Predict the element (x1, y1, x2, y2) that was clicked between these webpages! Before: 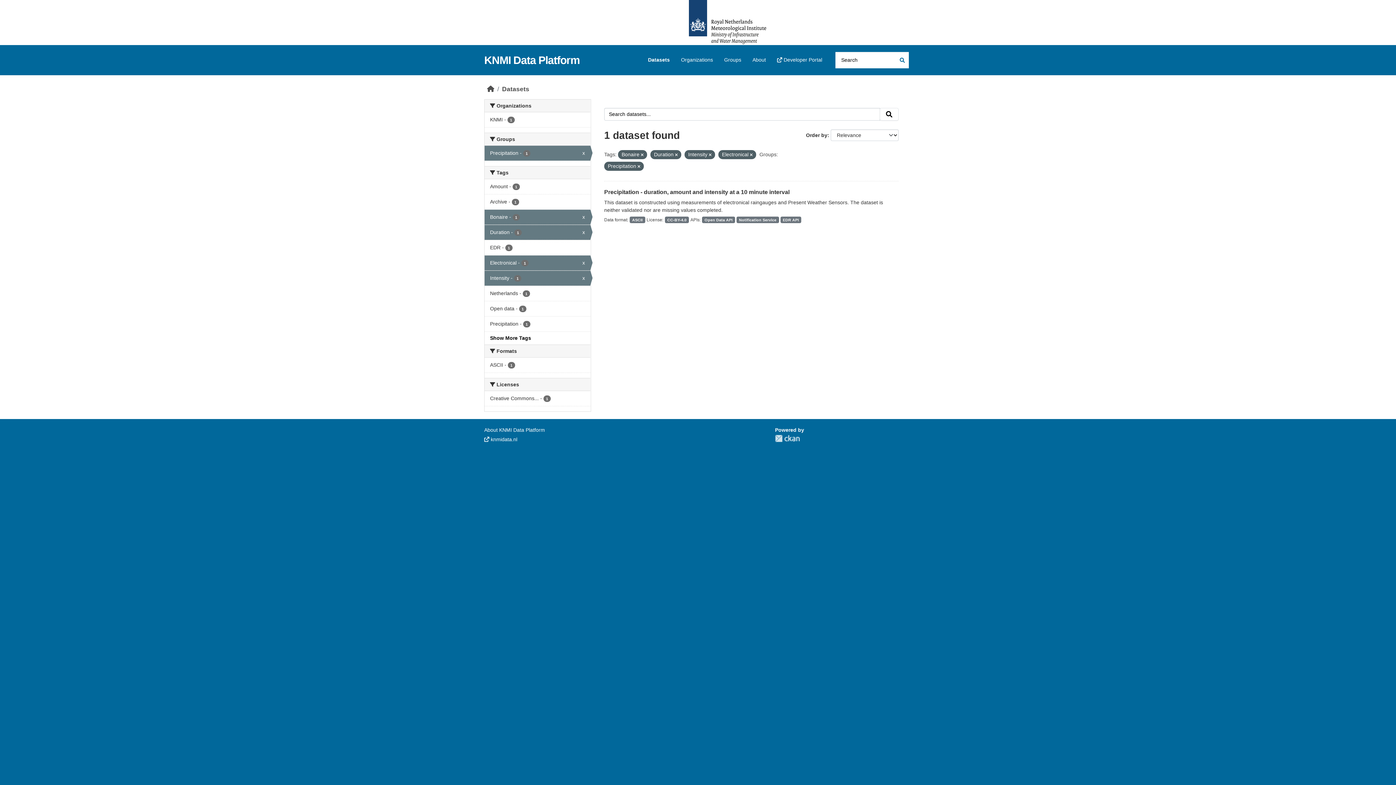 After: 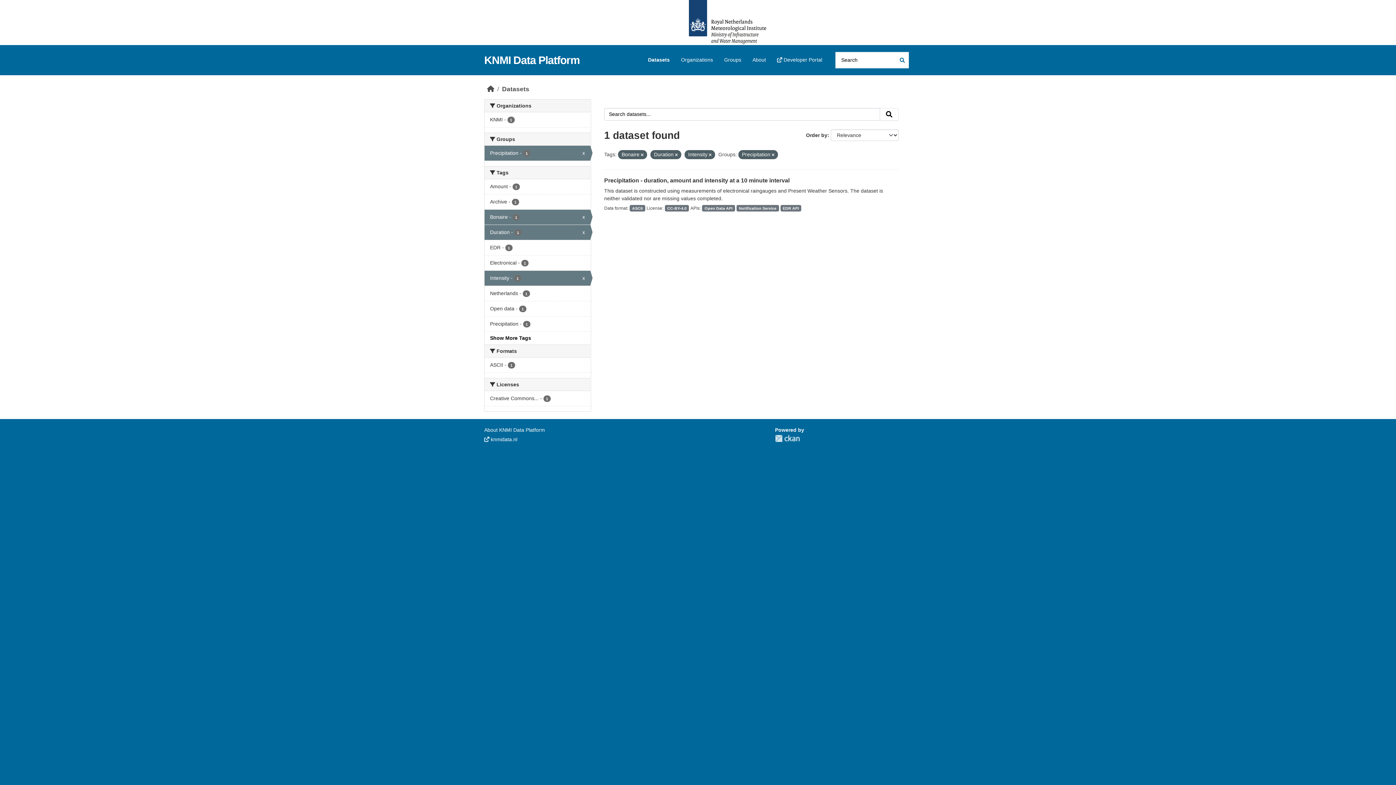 Action: bbox: (750, 152, 752, 157)